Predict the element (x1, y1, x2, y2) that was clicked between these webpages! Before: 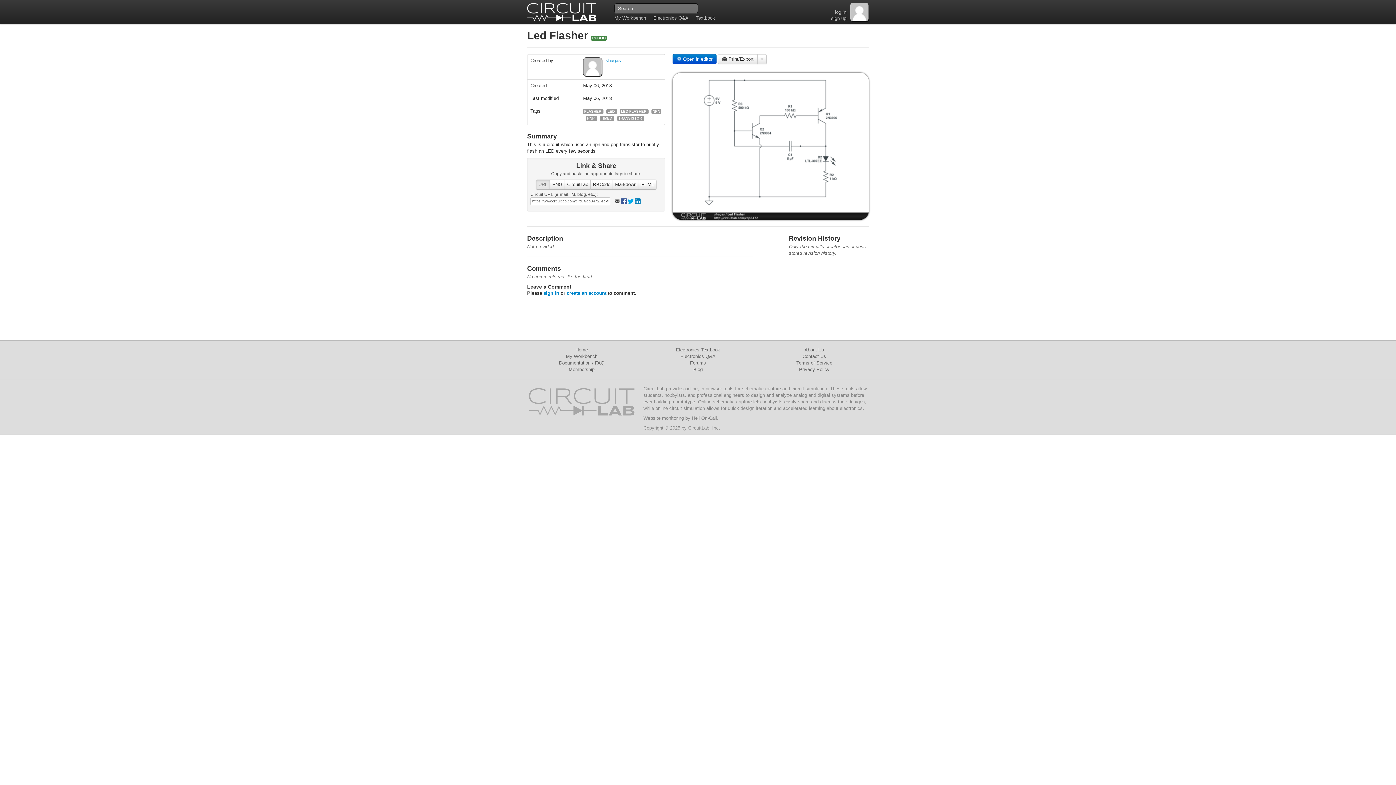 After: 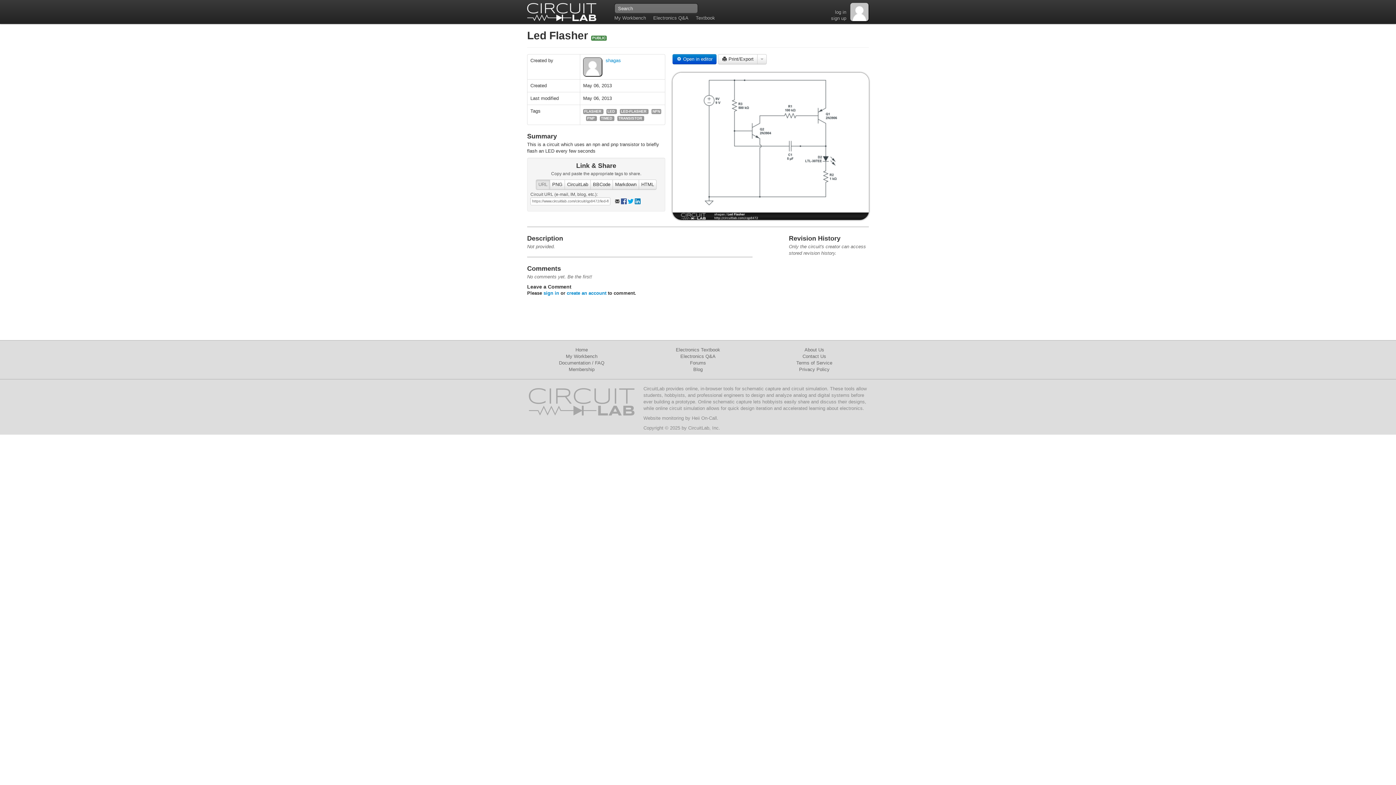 Action: bbox: (634, 198, 640, 203)